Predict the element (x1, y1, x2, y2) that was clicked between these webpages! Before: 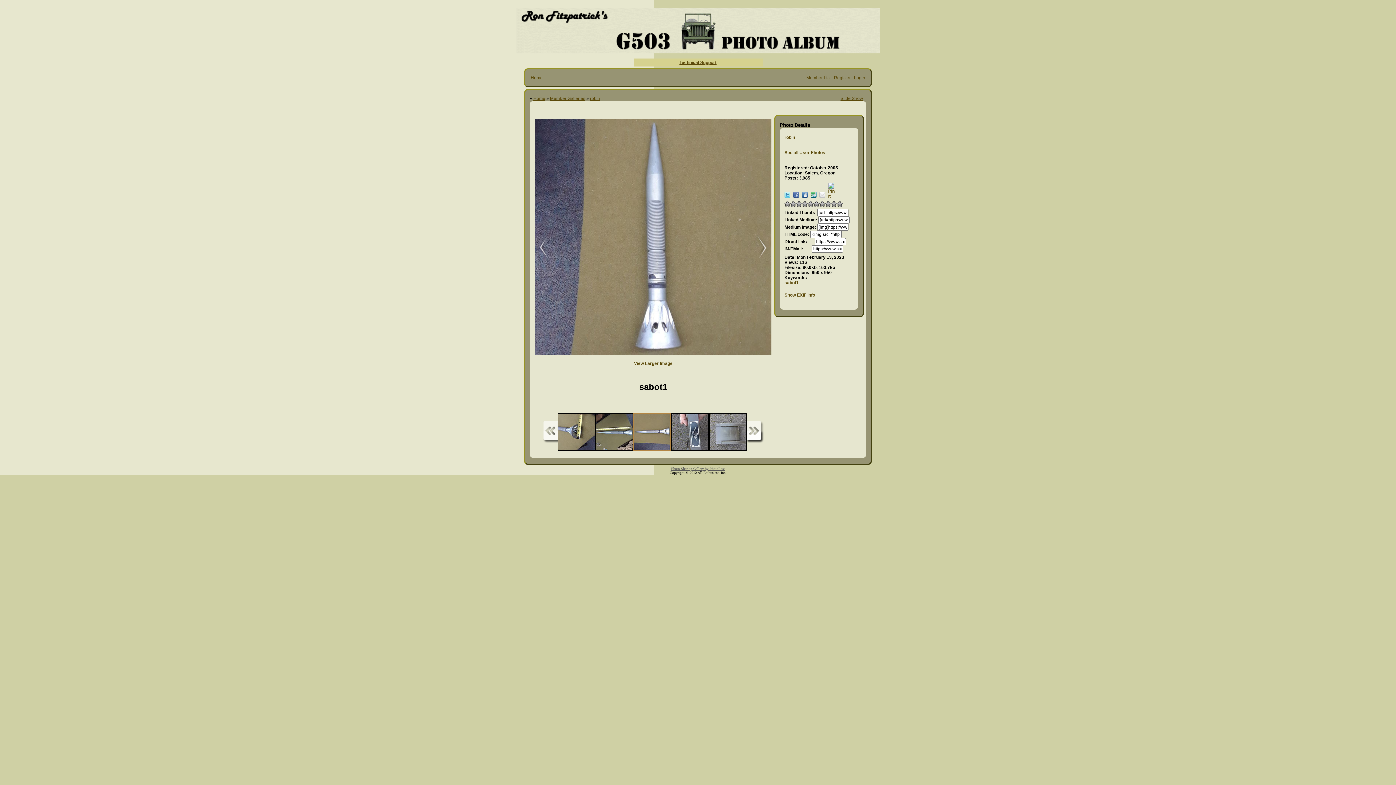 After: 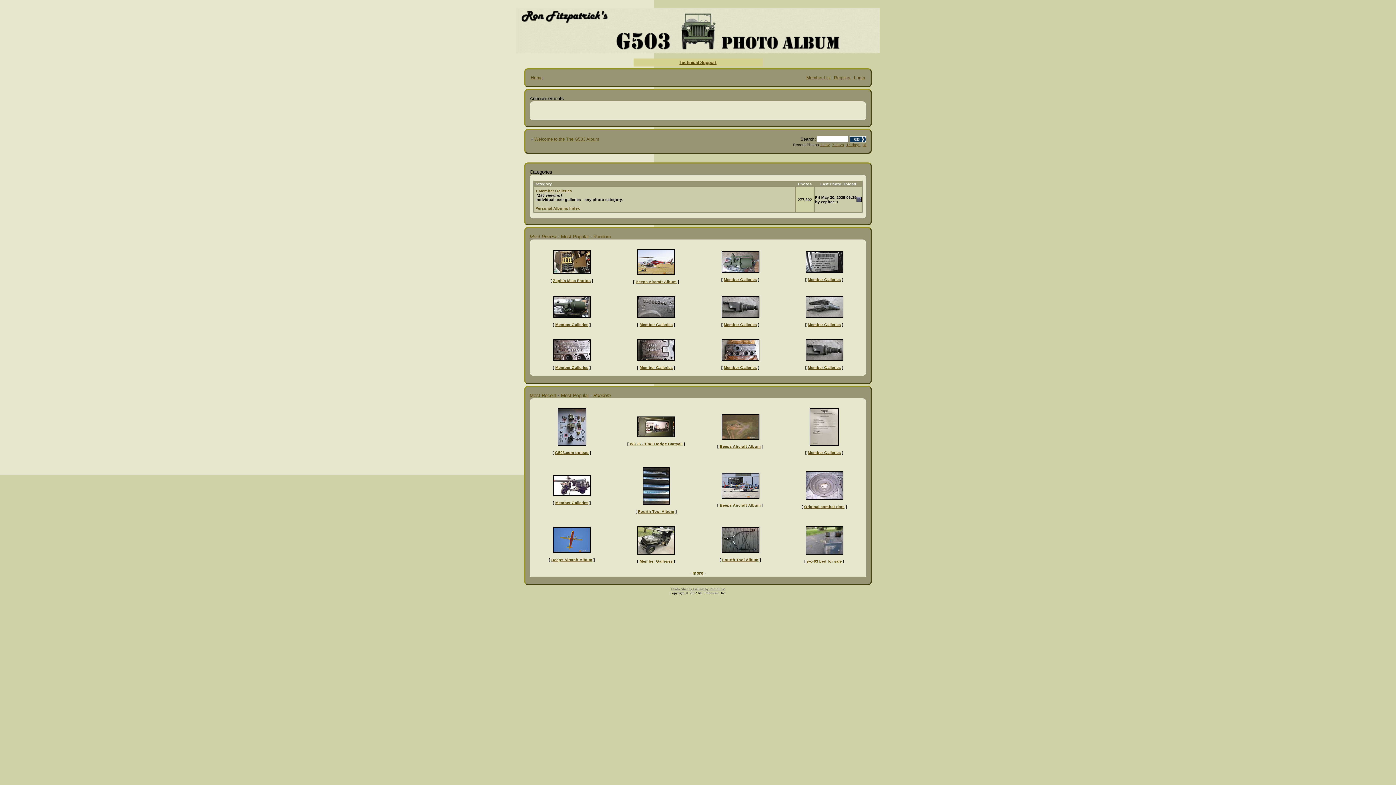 Action: bbox: (533, 96, 545, 101) label: Home